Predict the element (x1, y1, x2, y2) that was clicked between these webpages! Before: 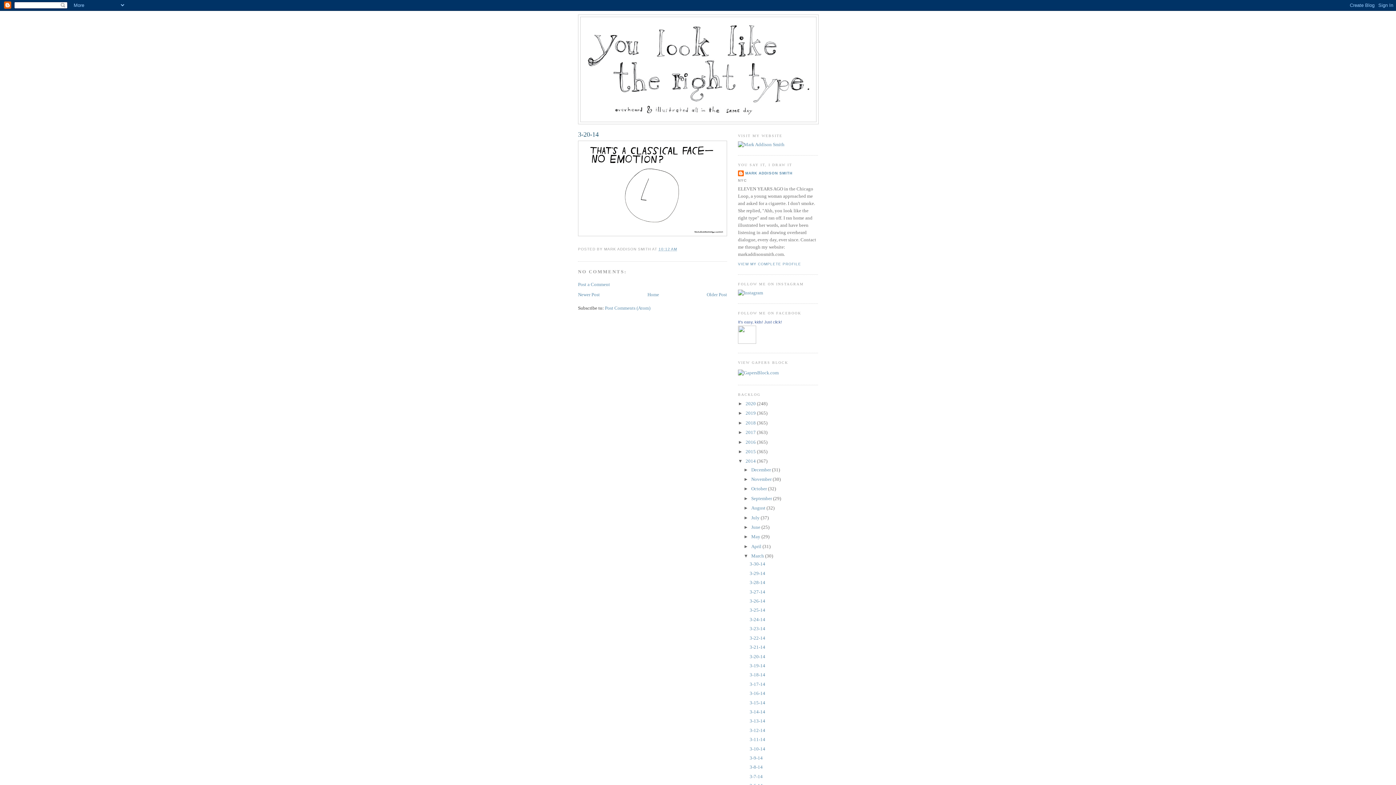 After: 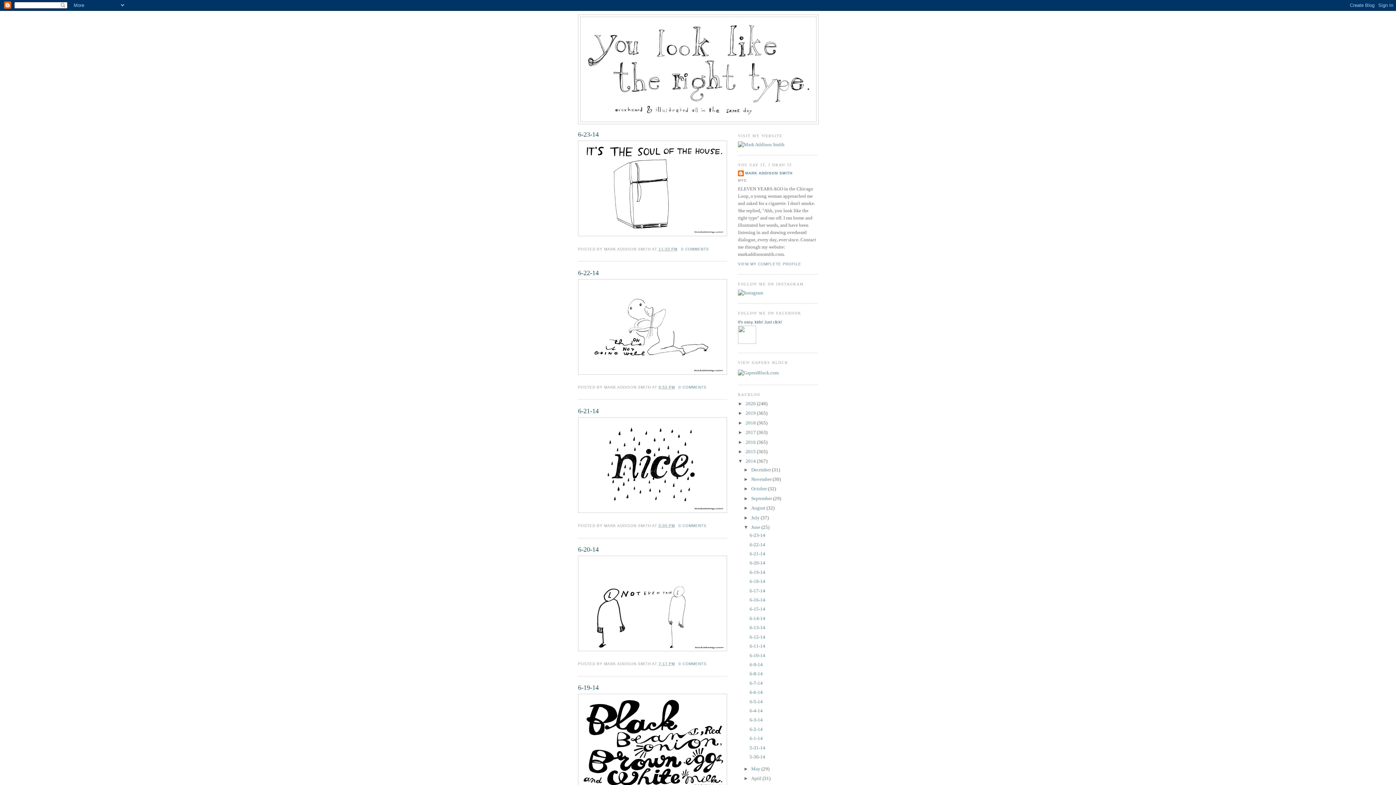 Action: label: June  bbox: (751, 525, 761, 530)